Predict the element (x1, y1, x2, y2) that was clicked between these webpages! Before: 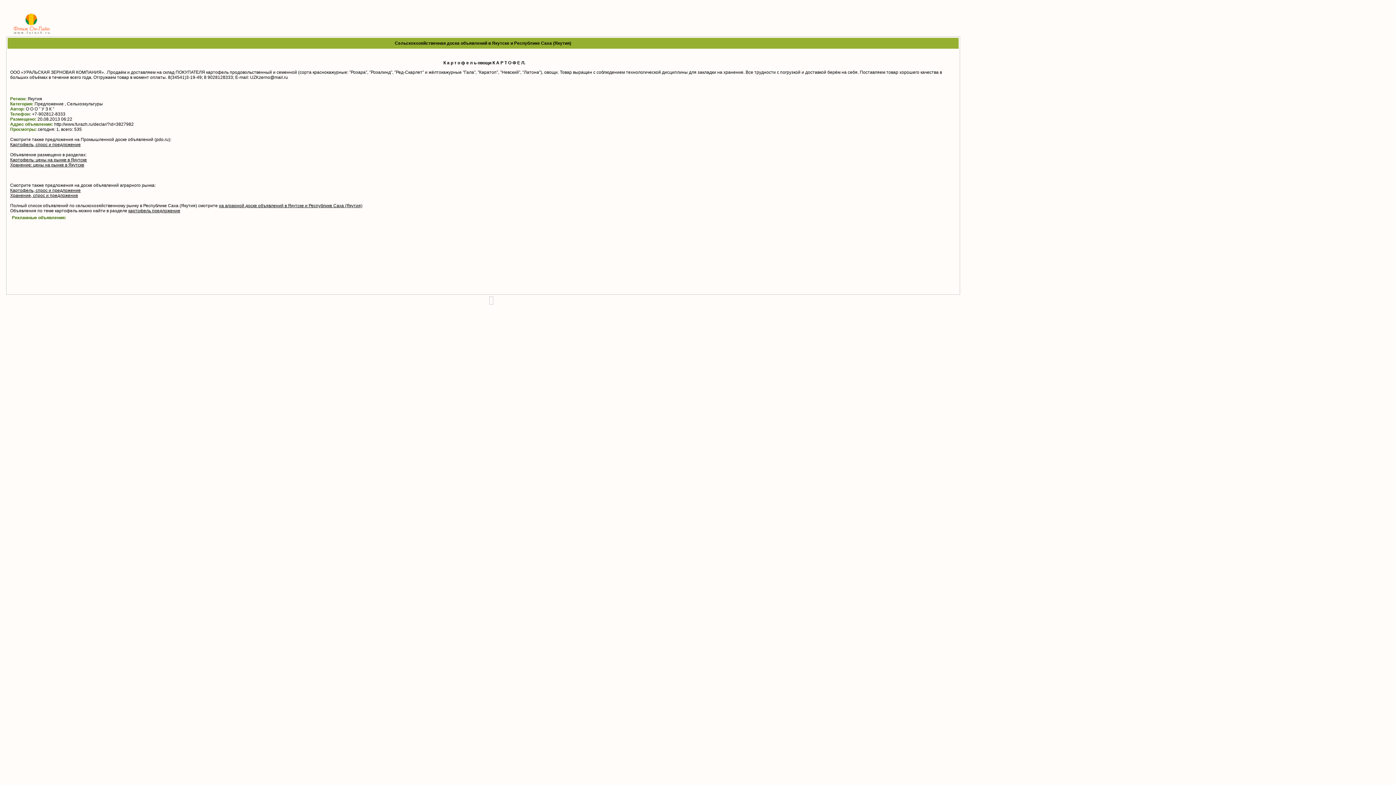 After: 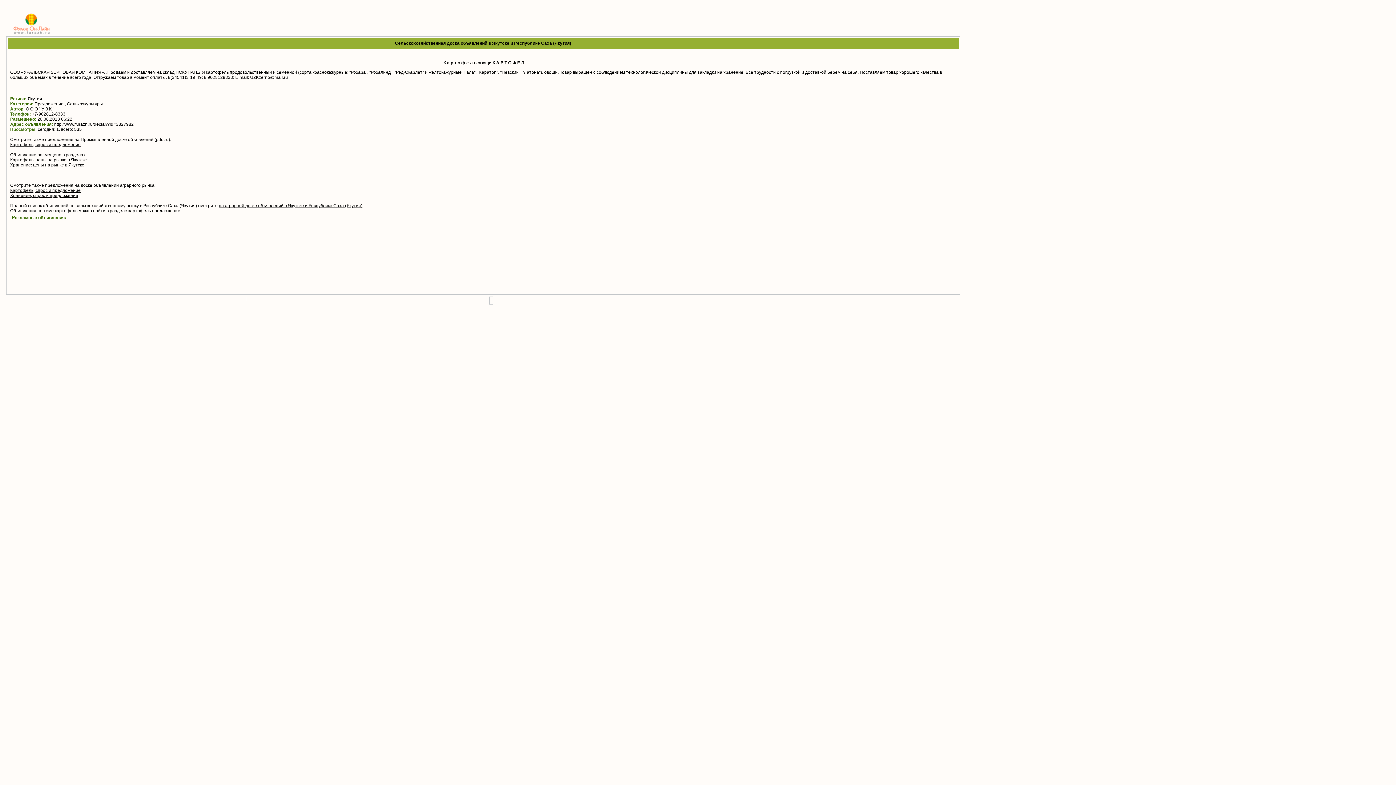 Action: bbox: (10, 60, 958, 65) label: К а р т о ф е л ь овощи К А Р Т О Ф Е Л.